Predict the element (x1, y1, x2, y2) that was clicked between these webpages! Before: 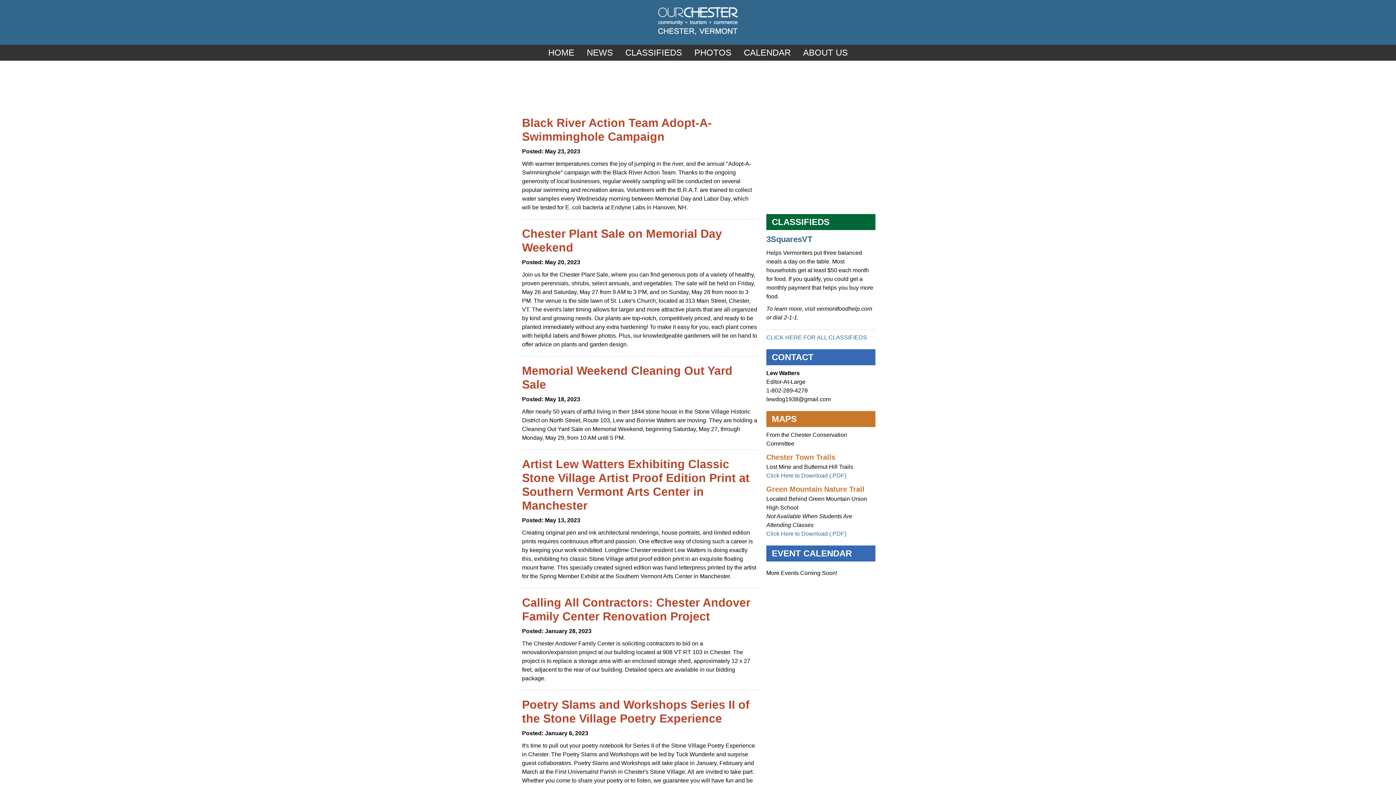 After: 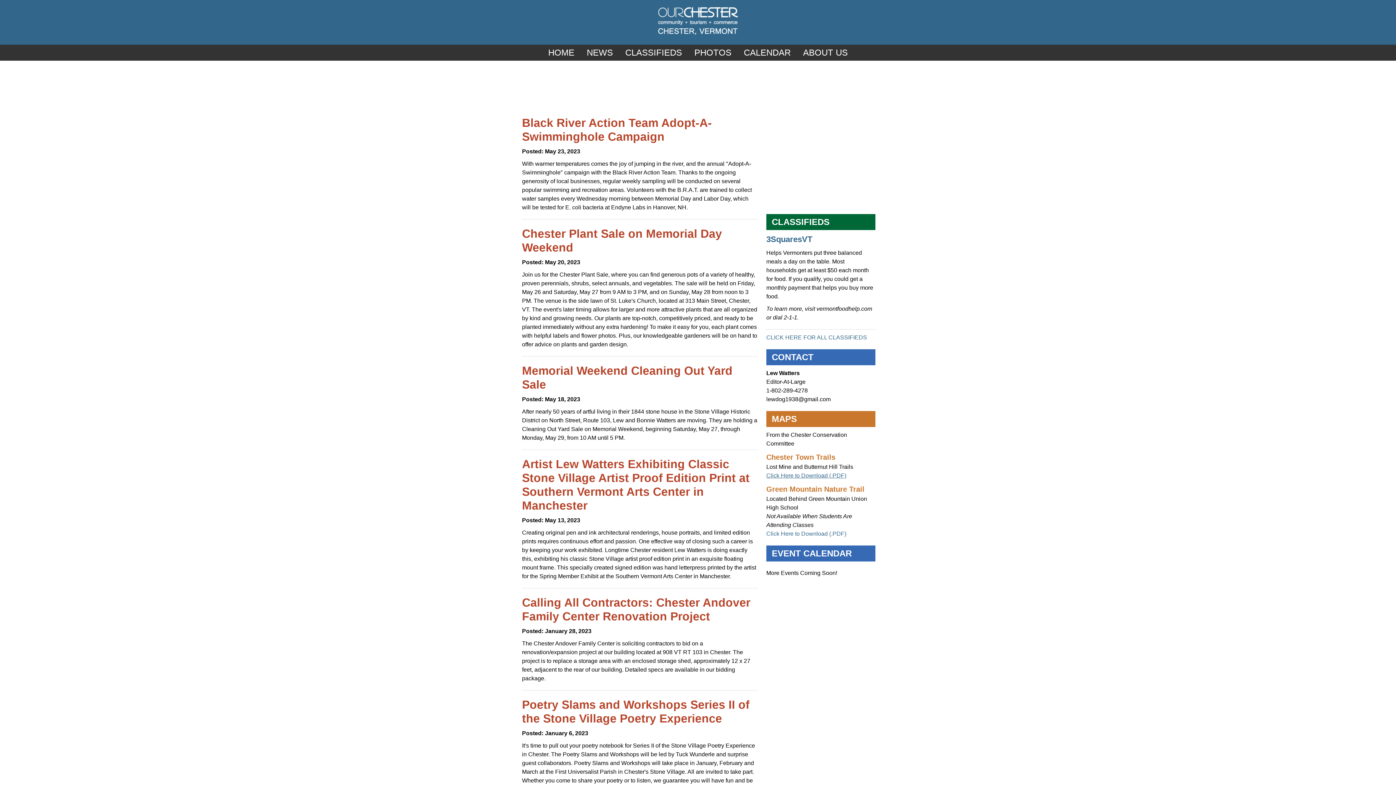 Action: label: Click Here to Download (.PDF) bbox: (766, 472, 846, 478)